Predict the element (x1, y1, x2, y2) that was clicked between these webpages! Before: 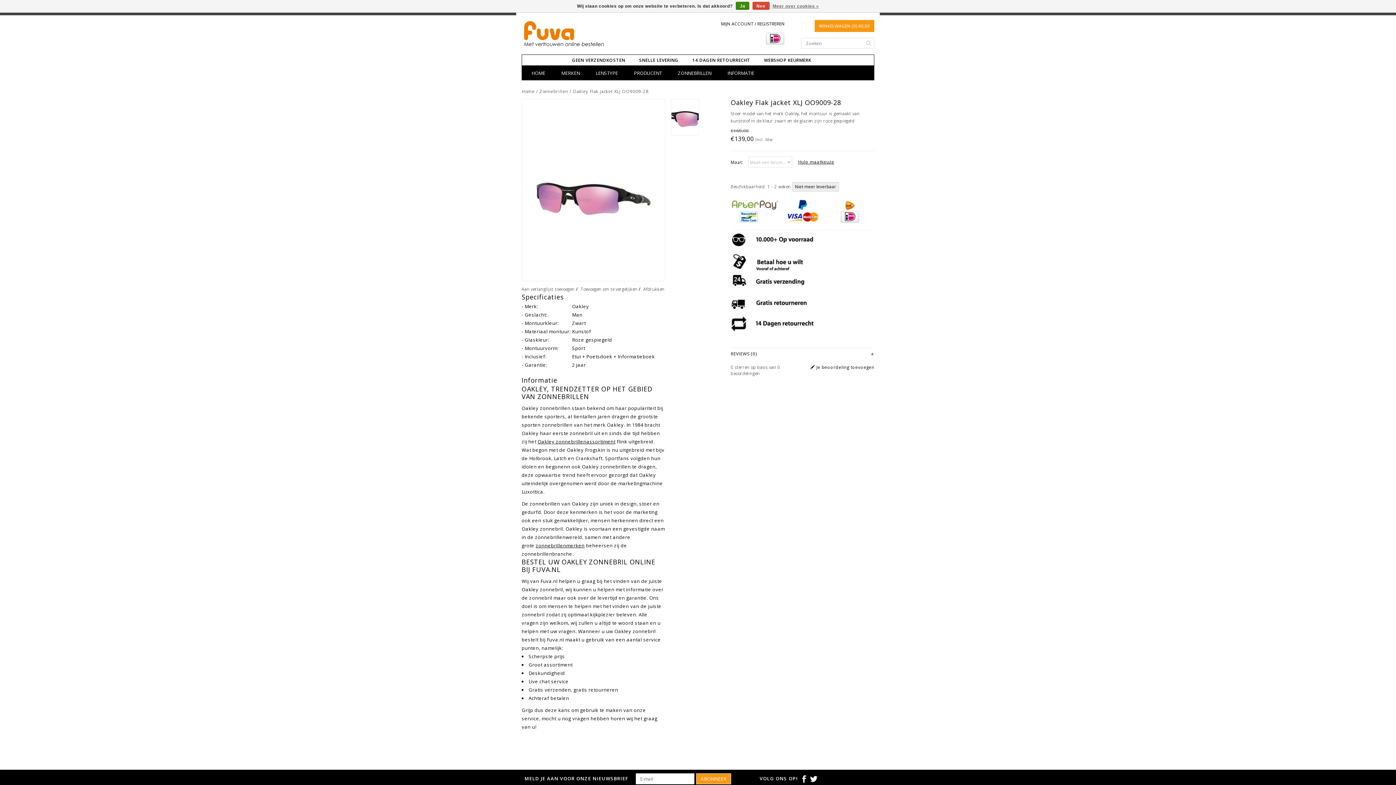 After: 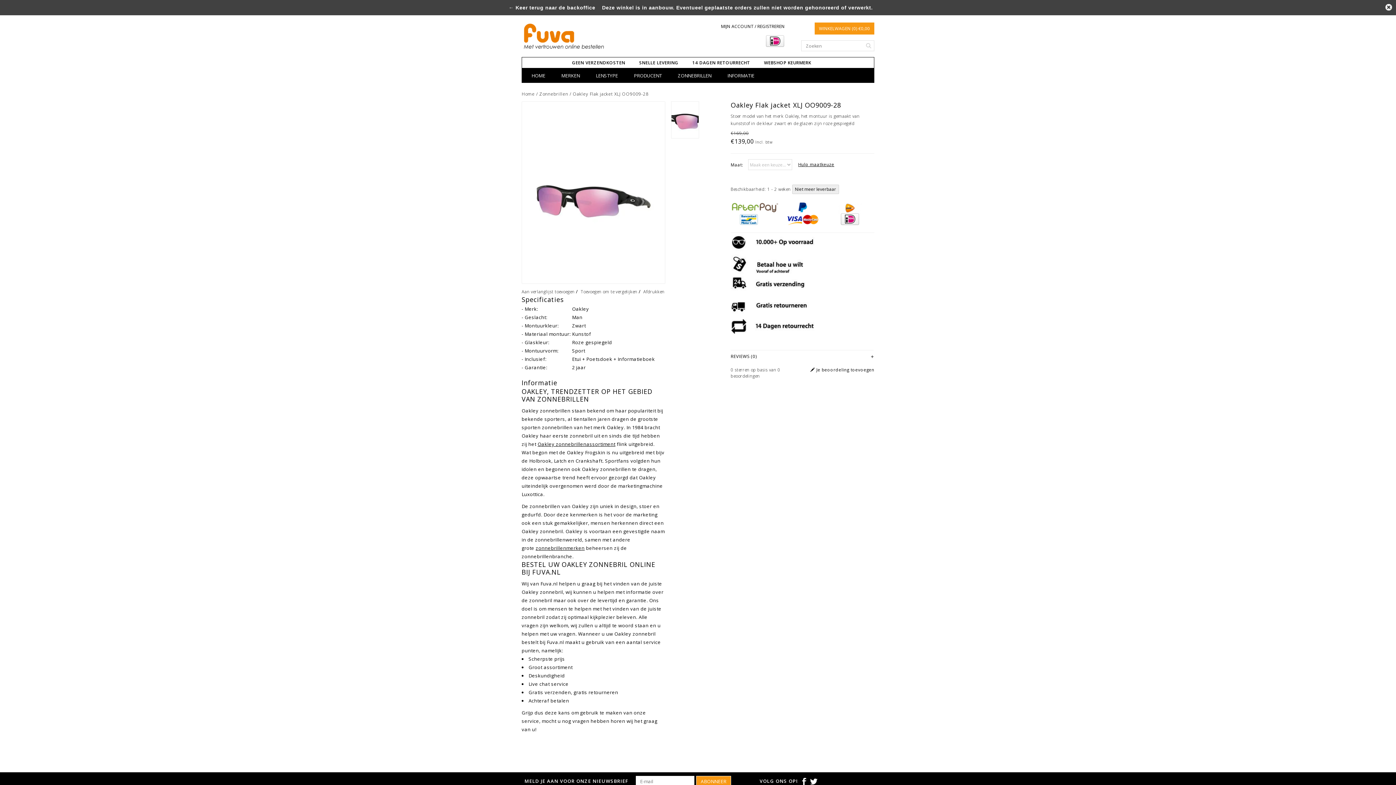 Action: label: Nee bbox: (752, 1, 769, 9)